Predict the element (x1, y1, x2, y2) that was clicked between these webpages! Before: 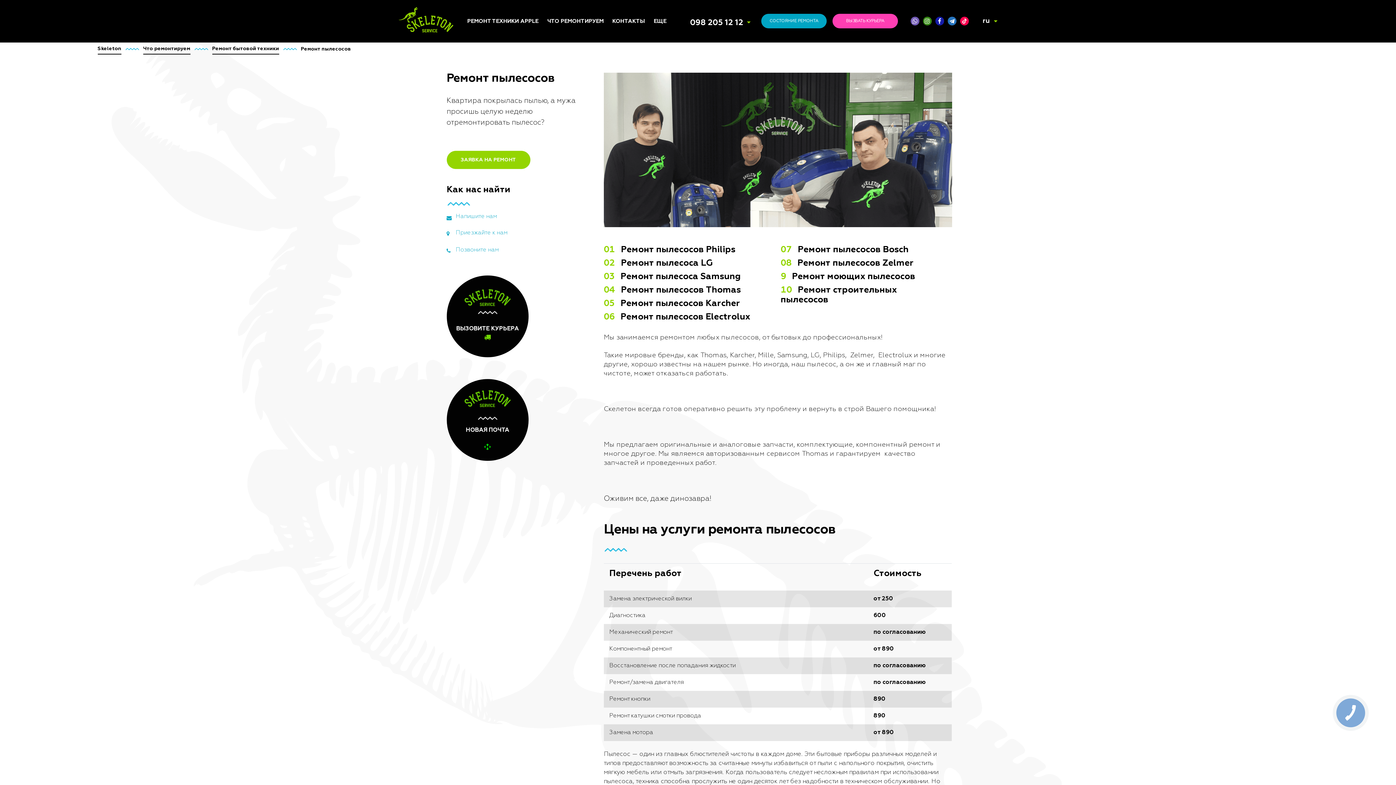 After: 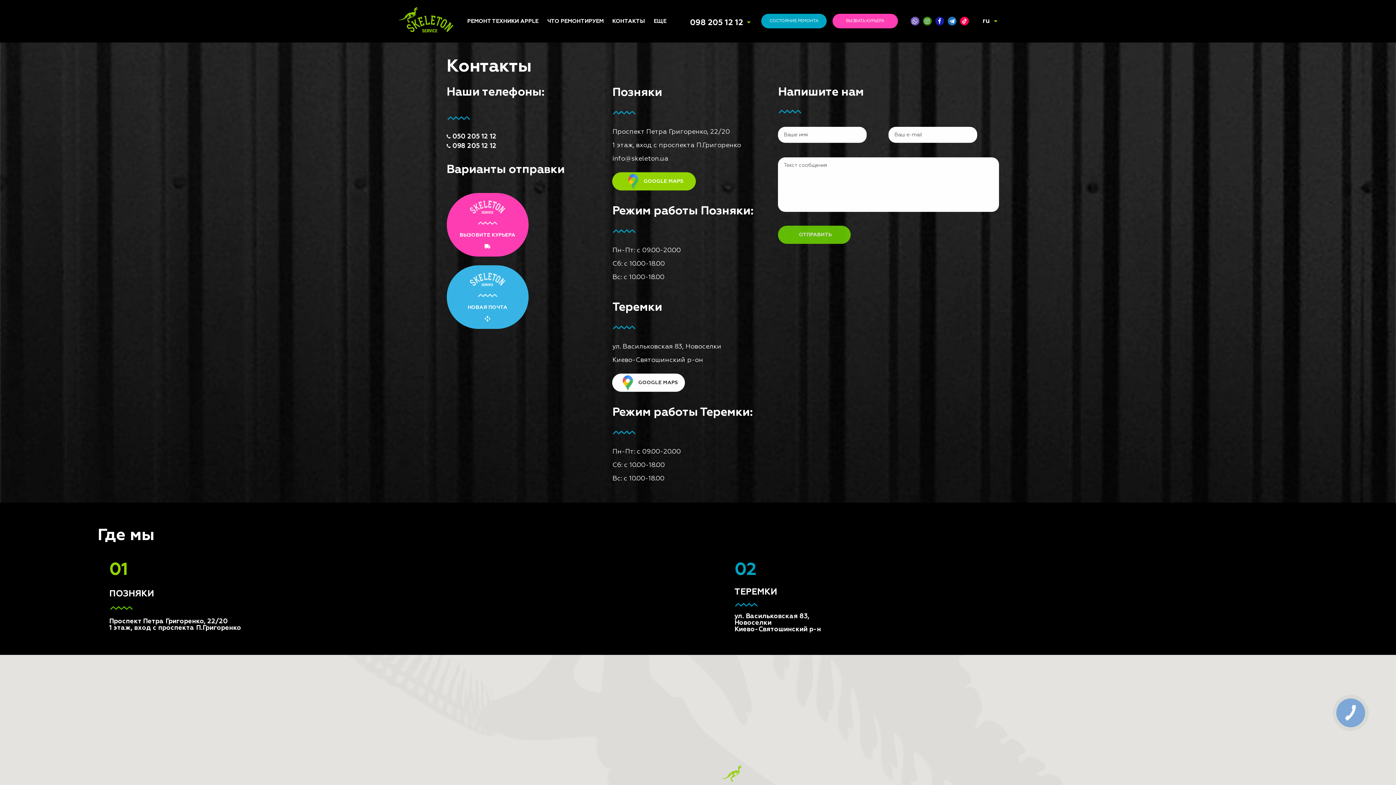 Action: label: КОНТАКТЫ bbox: (609, 16, 650, 25)